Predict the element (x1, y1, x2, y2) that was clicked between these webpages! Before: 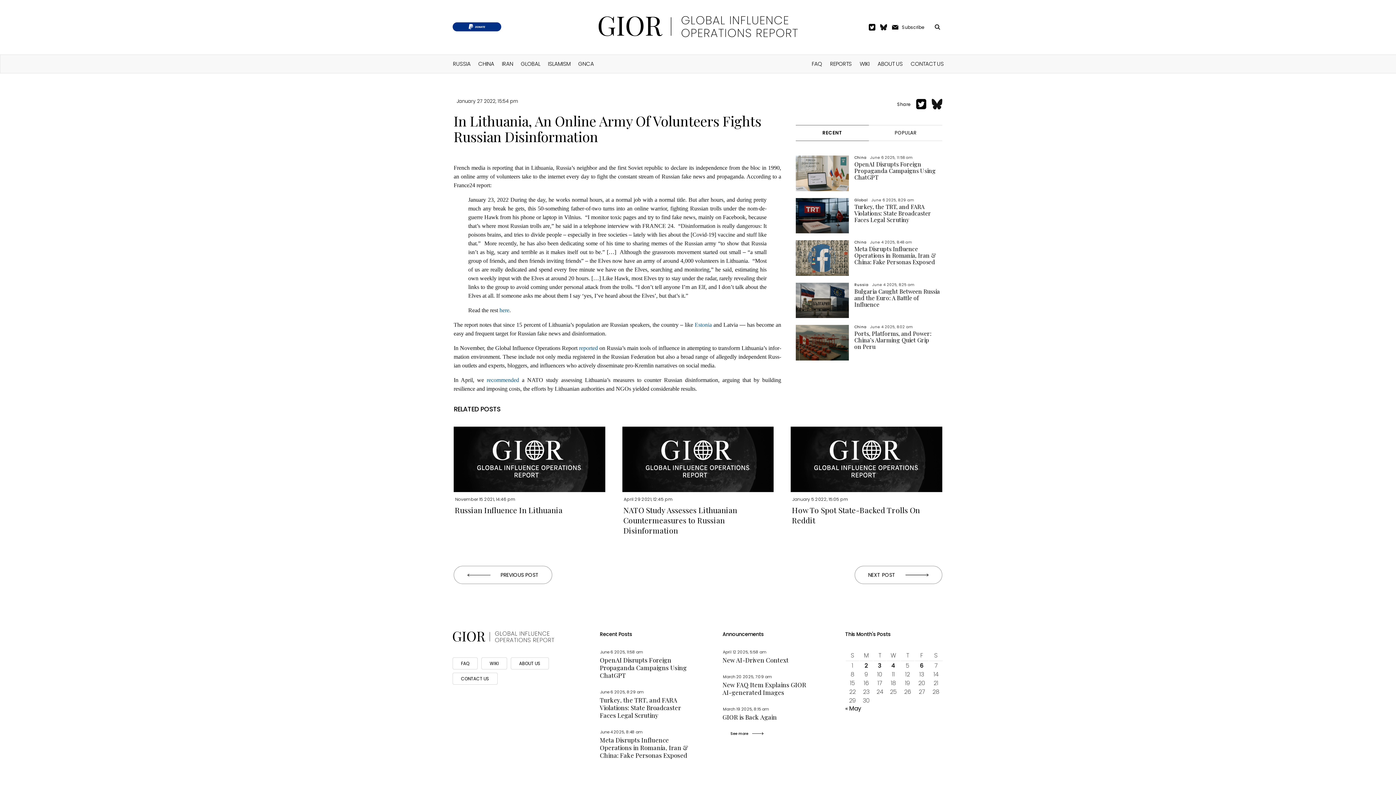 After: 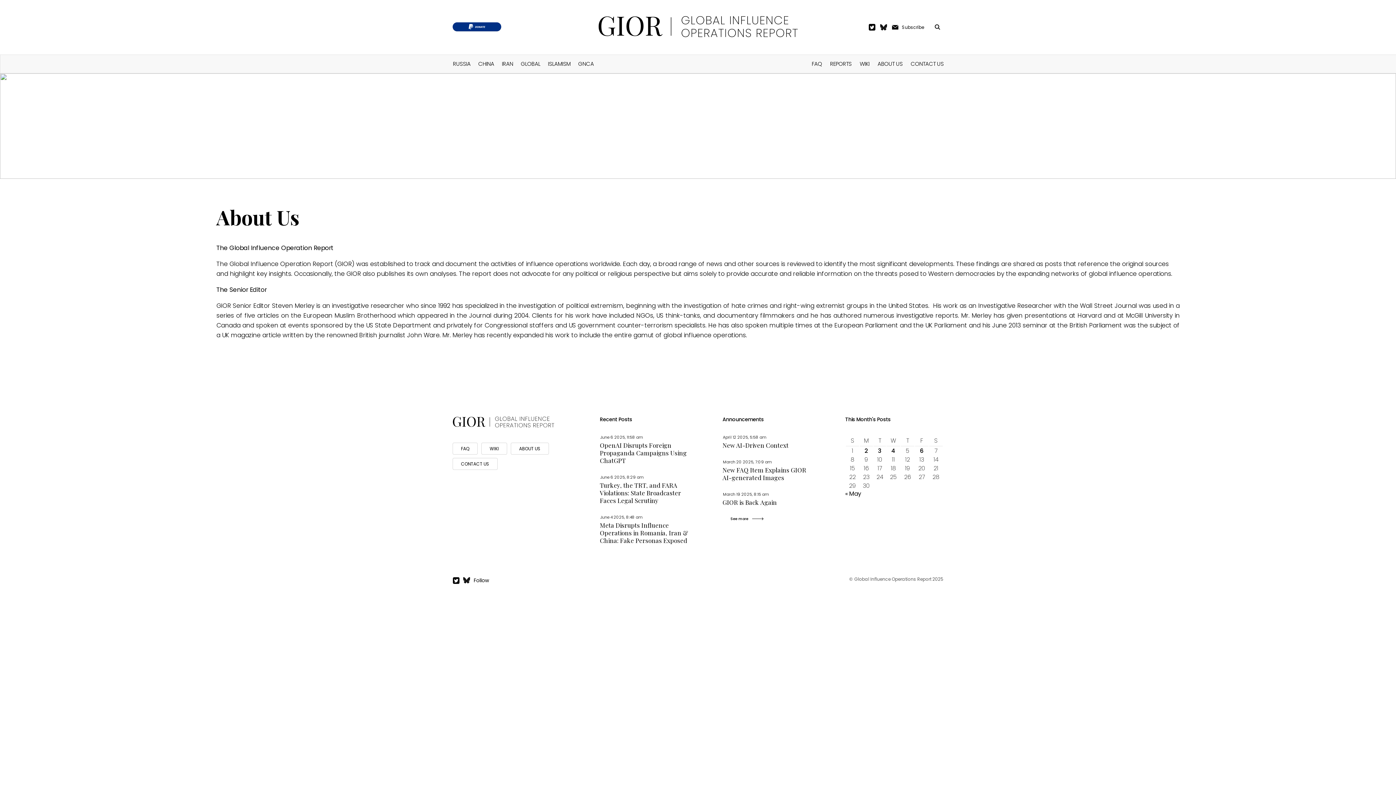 Action: label: ABOUT US bbox: (877, 60, 902, 67)